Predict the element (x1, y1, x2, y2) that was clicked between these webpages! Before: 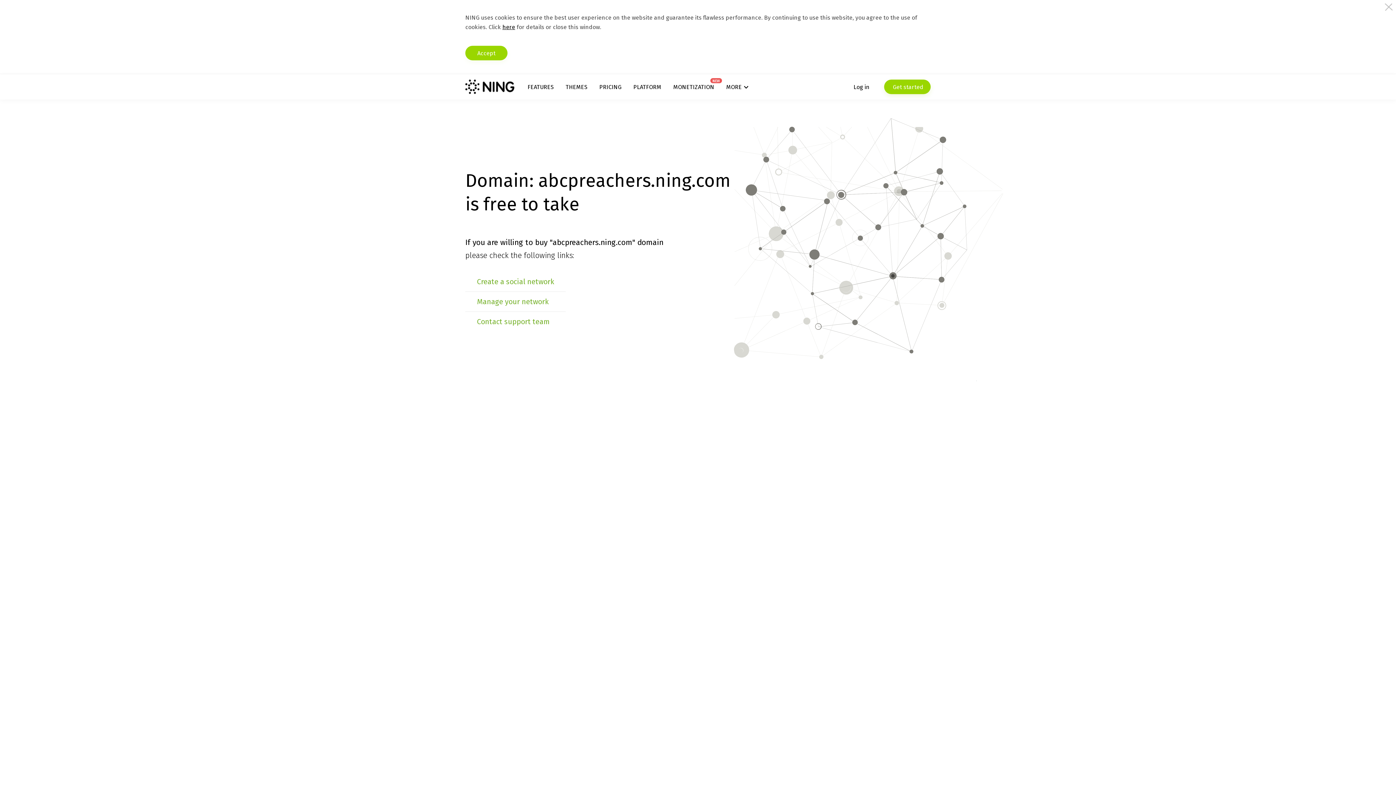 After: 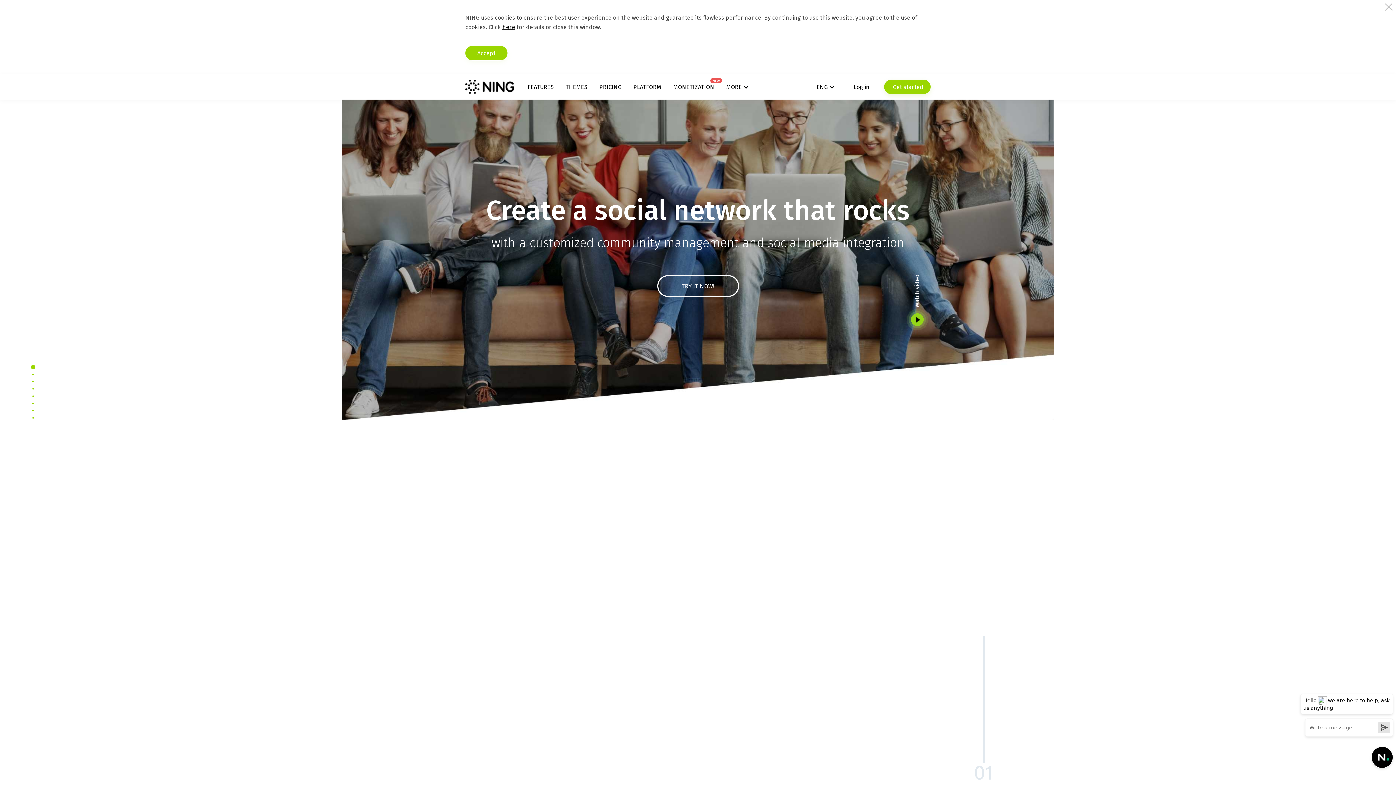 Action: bbox: (465, 79, 514, 94)